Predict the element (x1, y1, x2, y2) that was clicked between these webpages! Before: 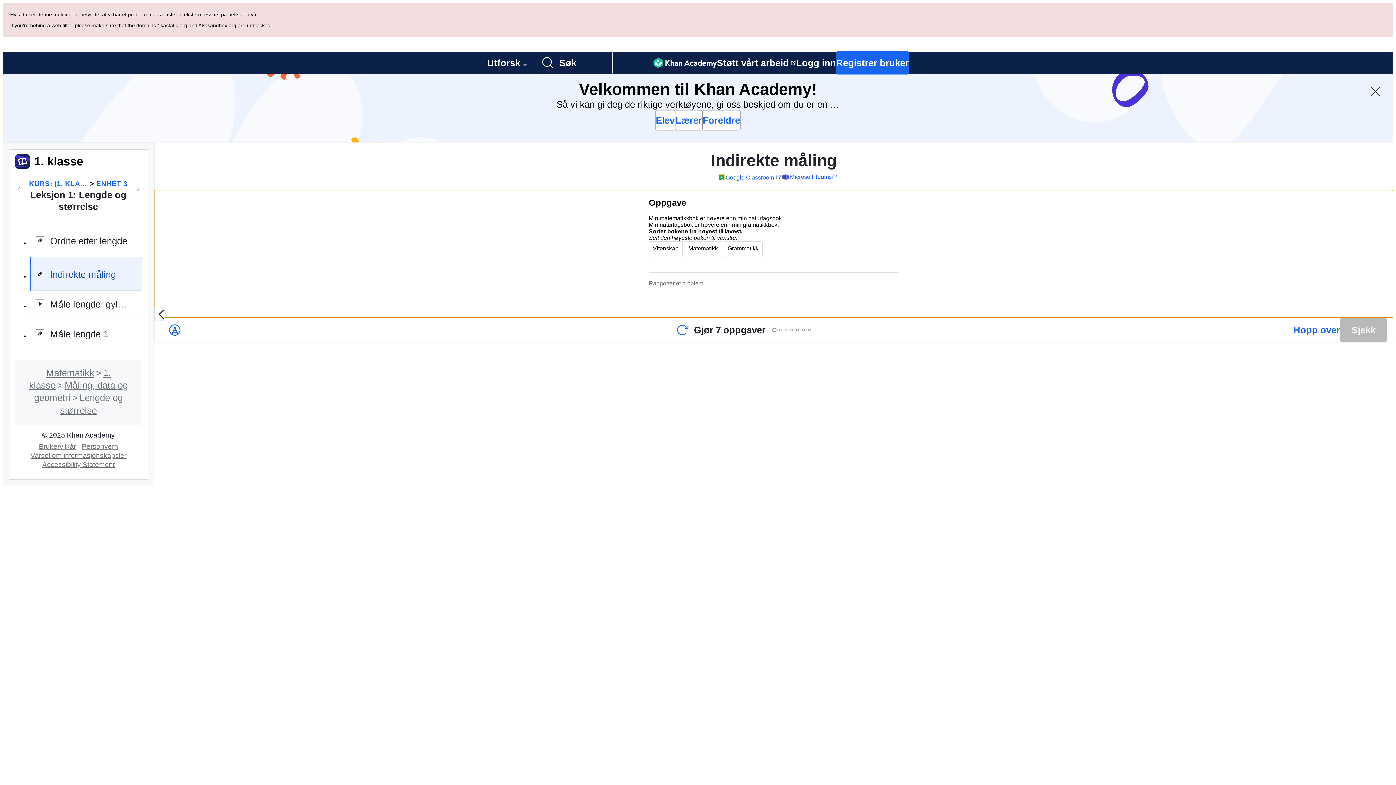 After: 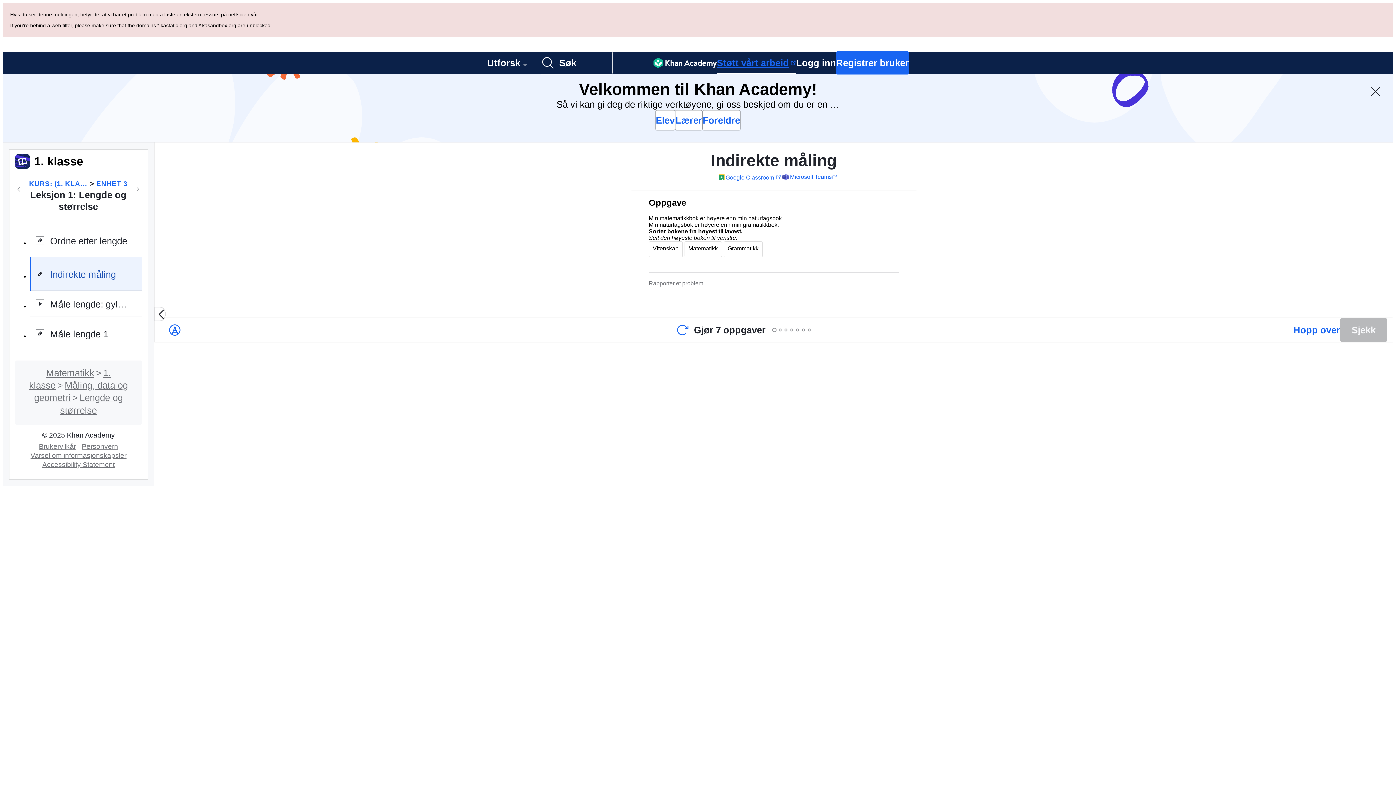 Action: label: Støtt vårt arbeid bbox: (717, 52, 796, 73)